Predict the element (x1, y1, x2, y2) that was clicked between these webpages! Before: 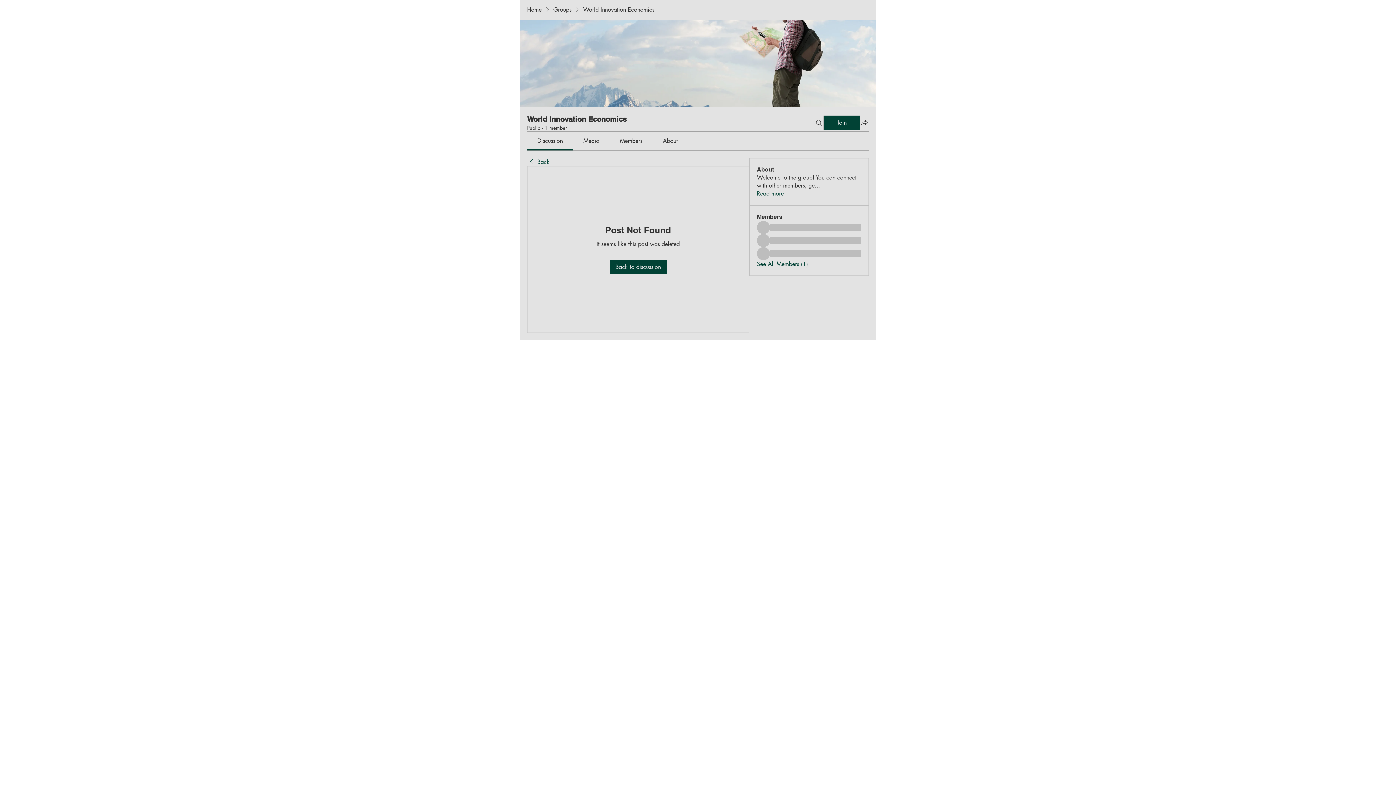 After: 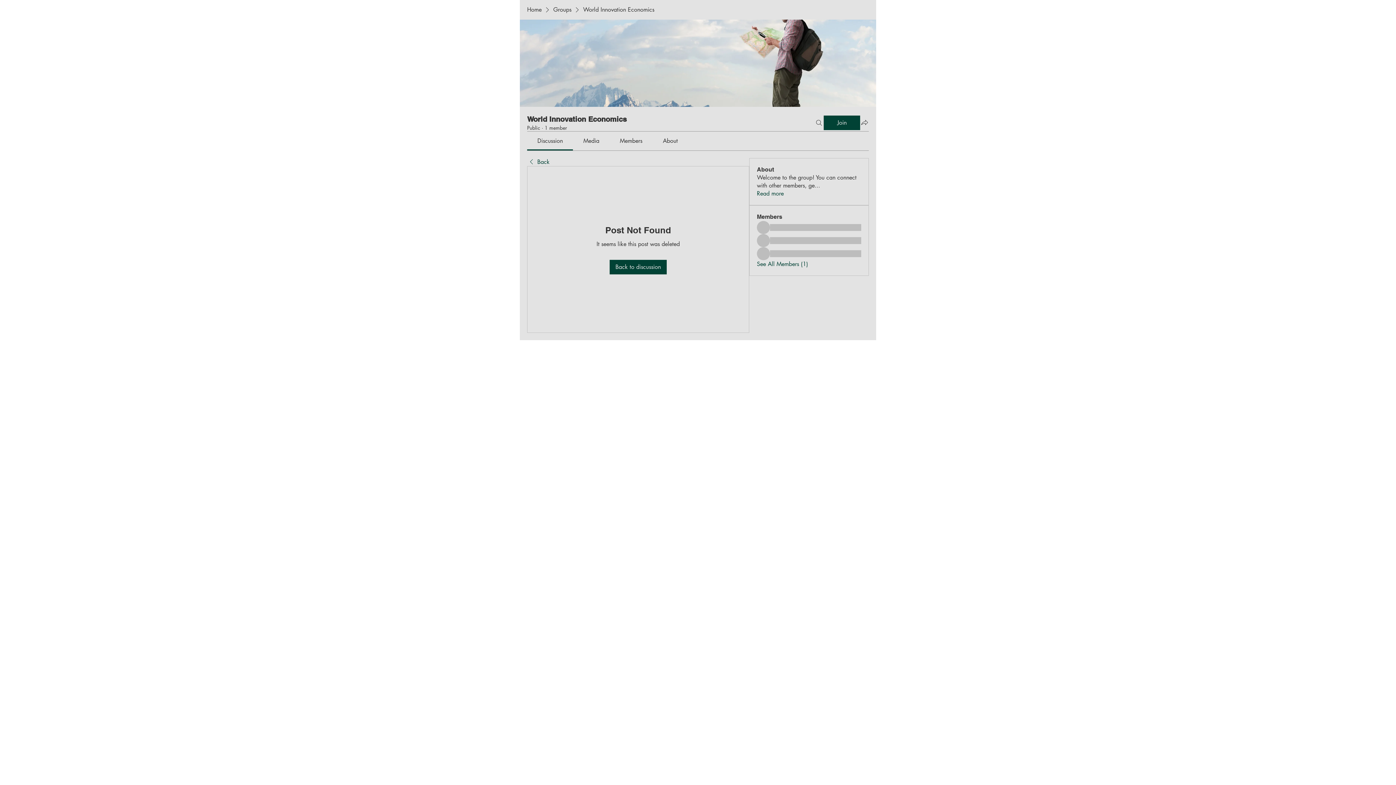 Action: label: Media bbox: (583, 137, 599, 144)